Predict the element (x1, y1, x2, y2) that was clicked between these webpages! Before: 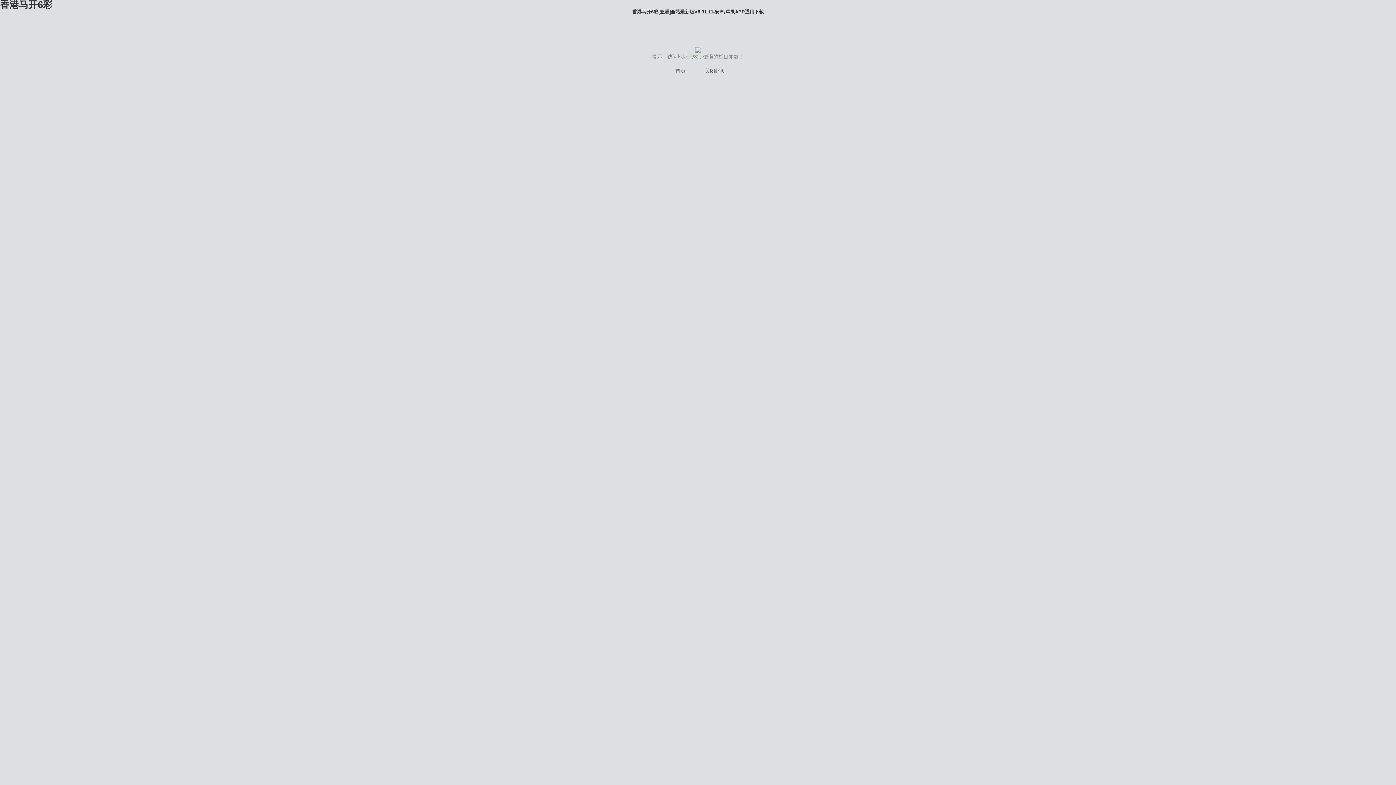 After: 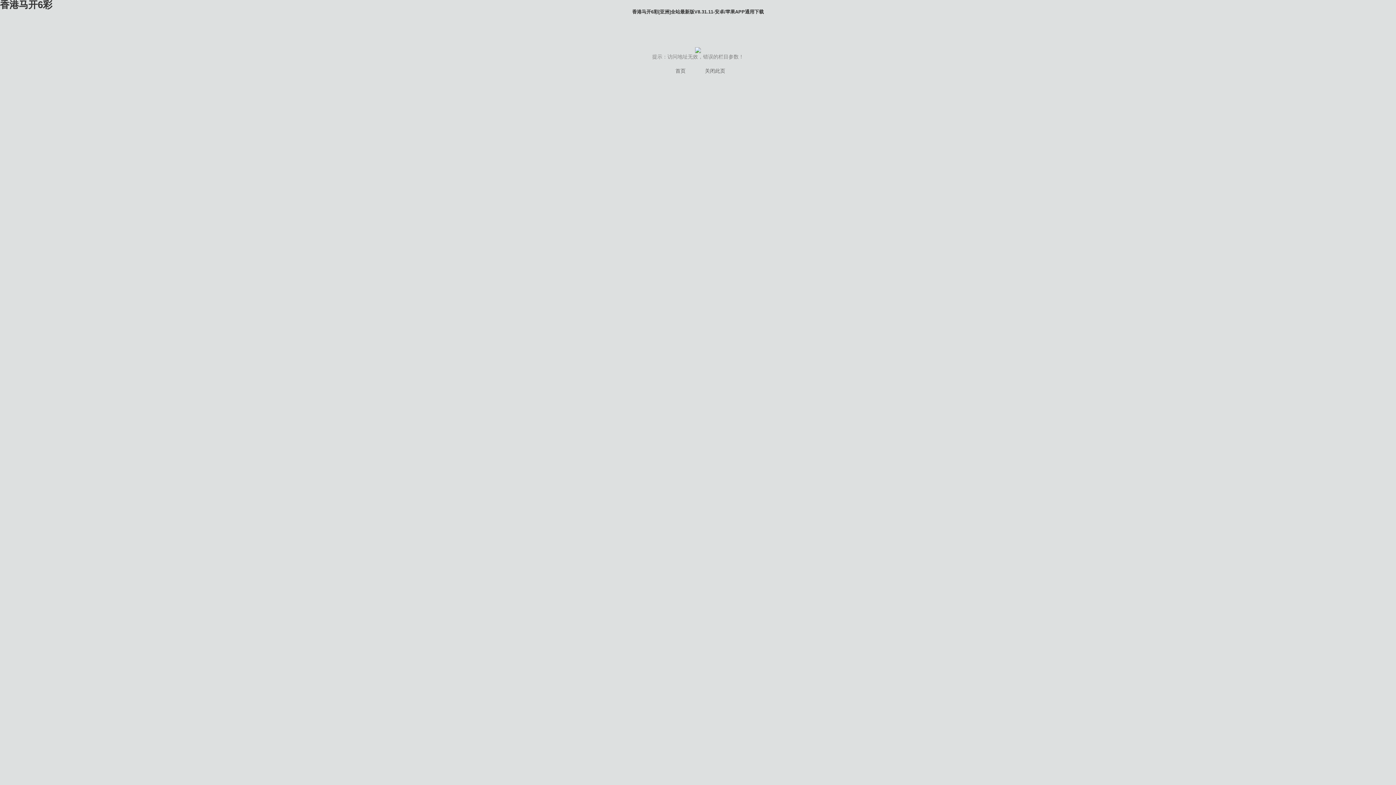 Action: label: 关闭此页 bbox: (705, 68, 725, 73)